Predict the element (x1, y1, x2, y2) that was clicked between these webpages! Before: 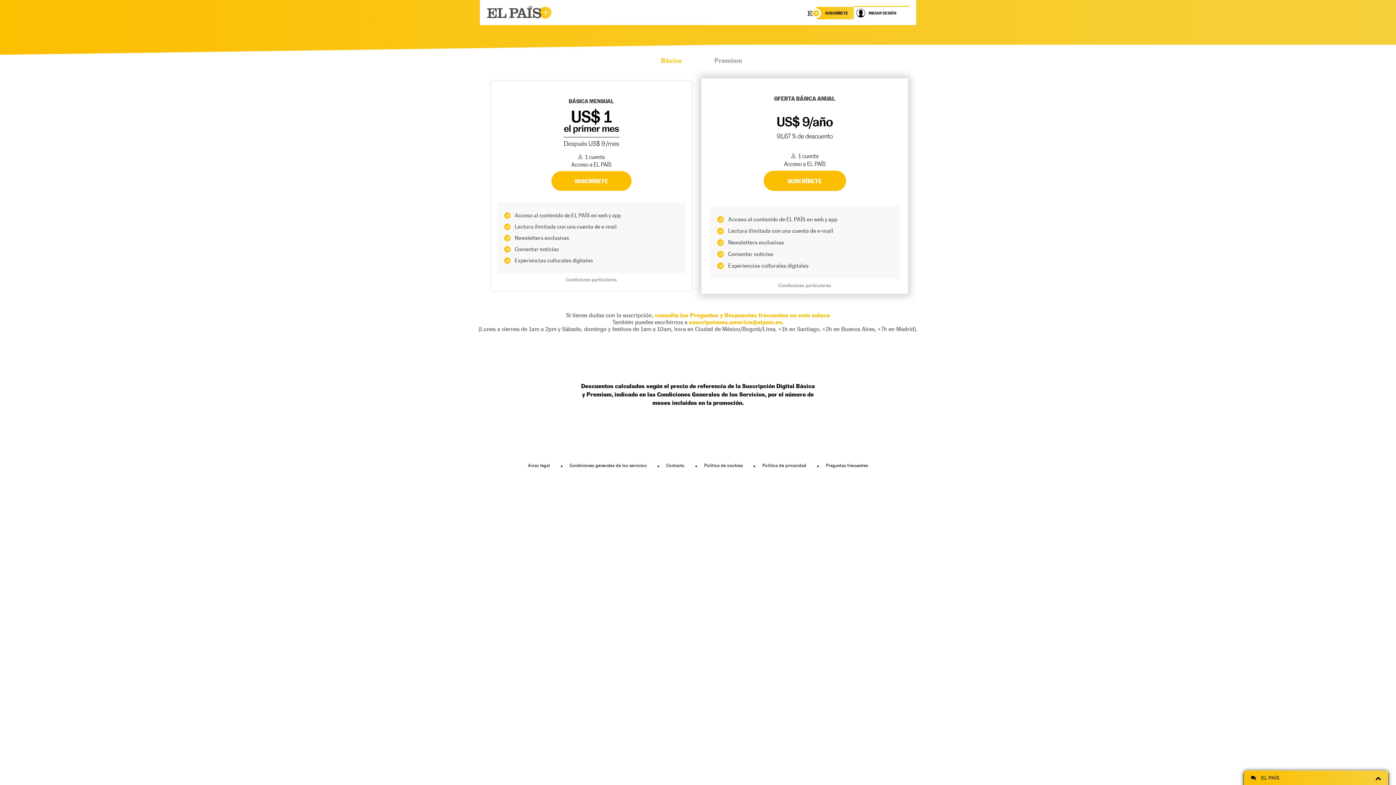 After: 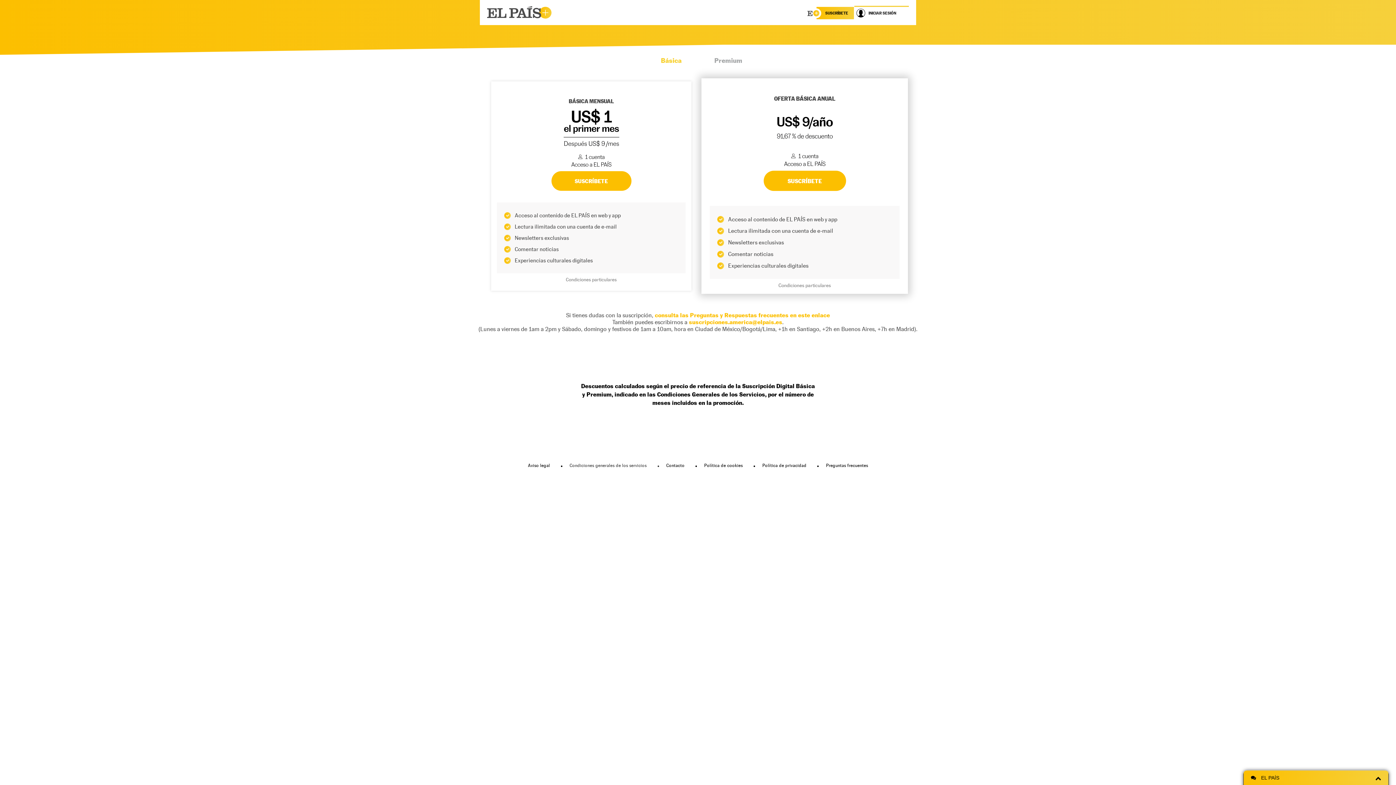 Action: bbox: (569, 463, 659, 468) label: Condiciones generales de los servicios